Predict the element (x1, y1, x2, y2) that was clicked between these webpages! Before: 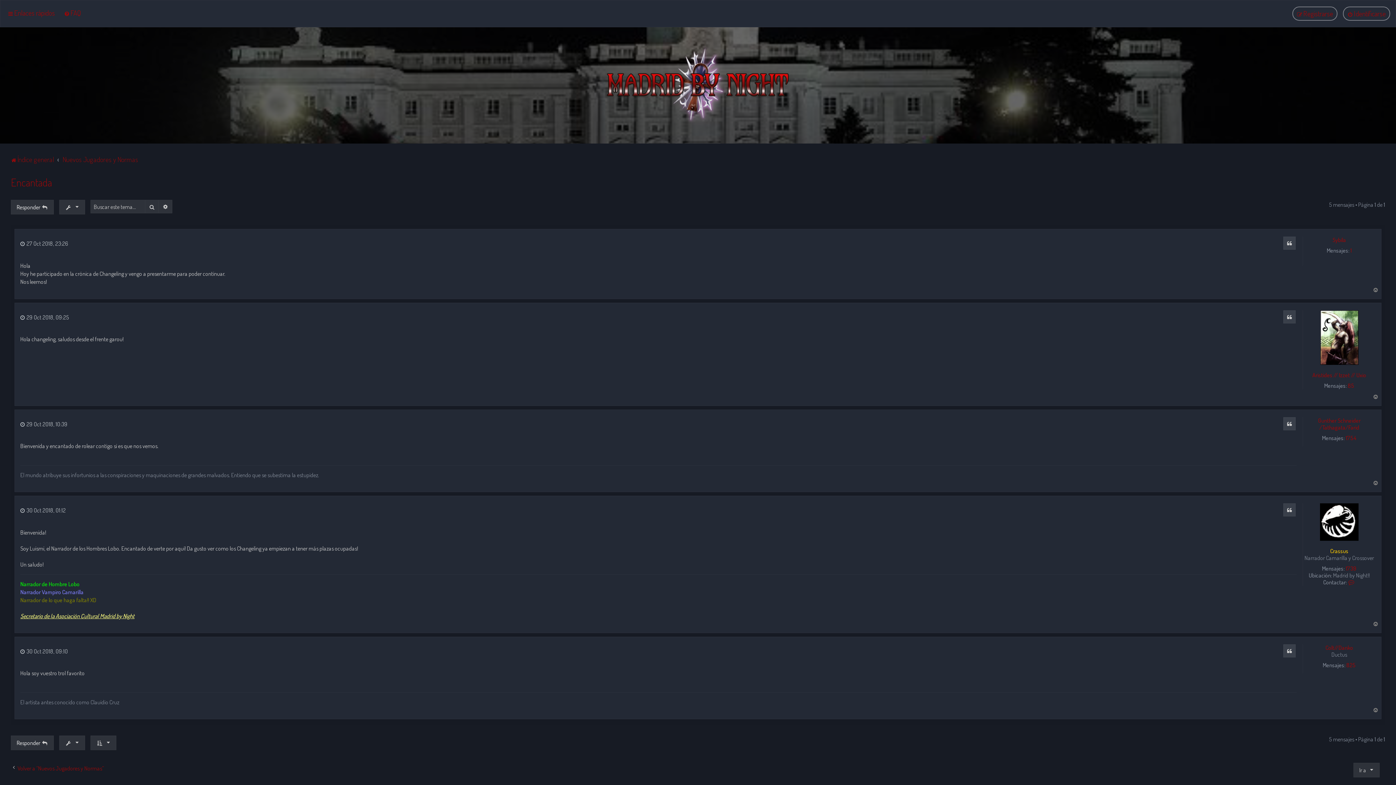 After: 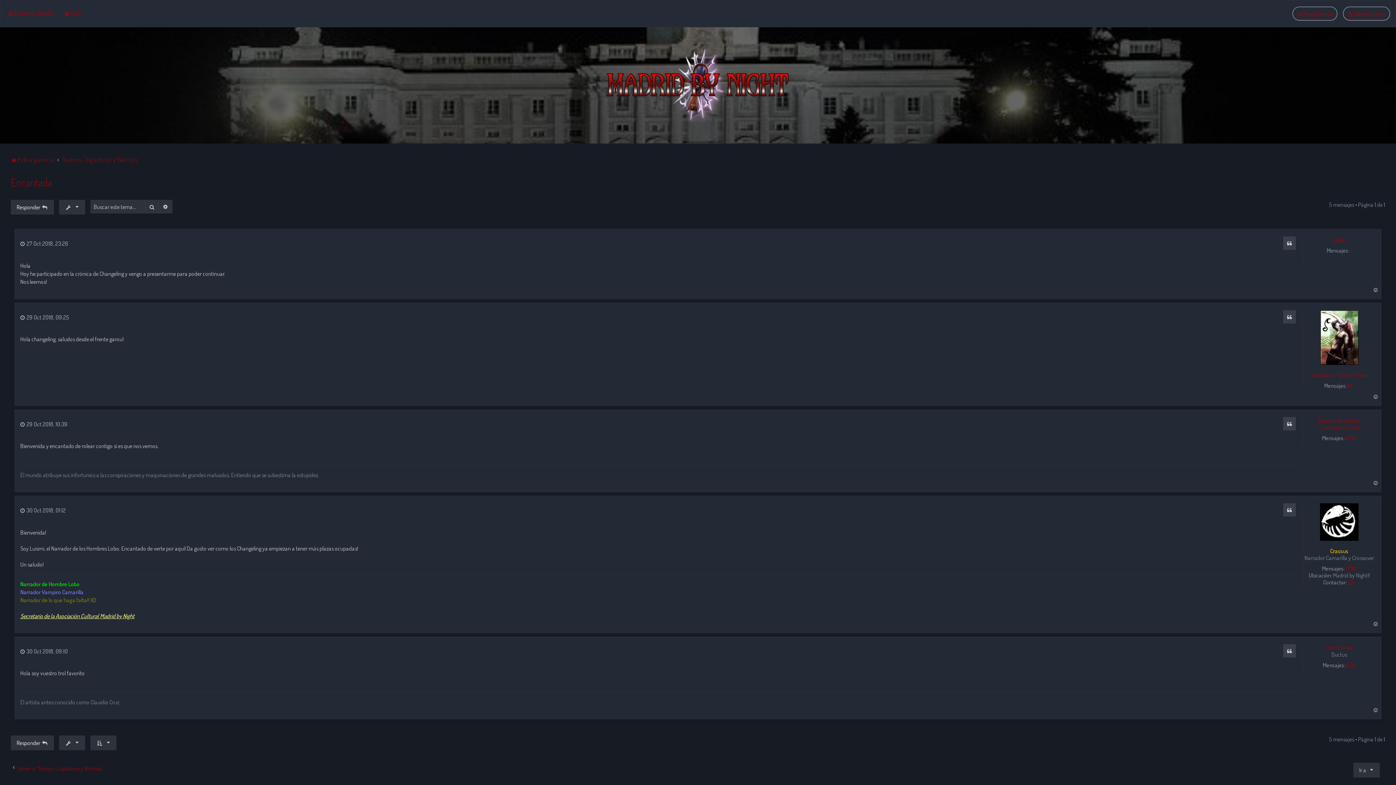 Action: bbox: (1373, 392, 1379, 400) label: Arriba